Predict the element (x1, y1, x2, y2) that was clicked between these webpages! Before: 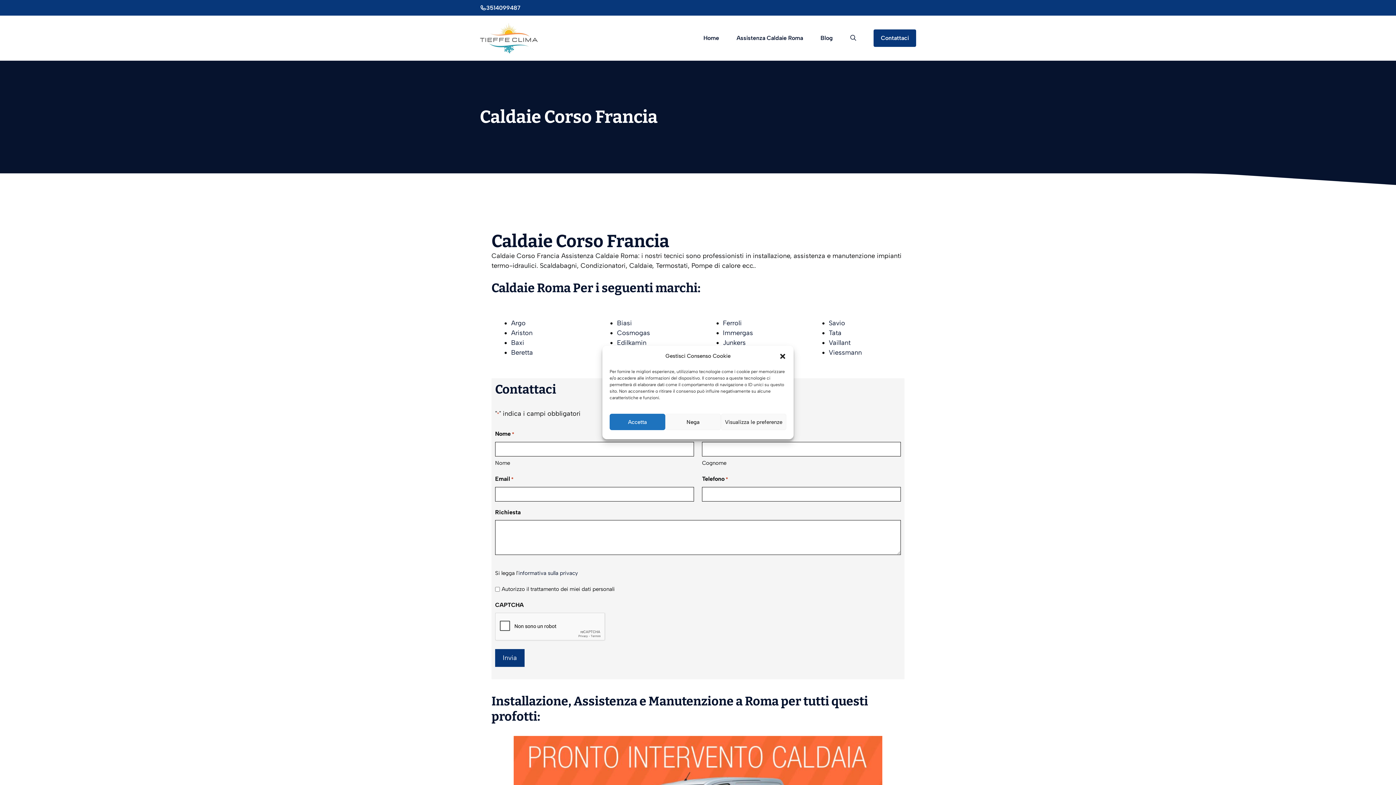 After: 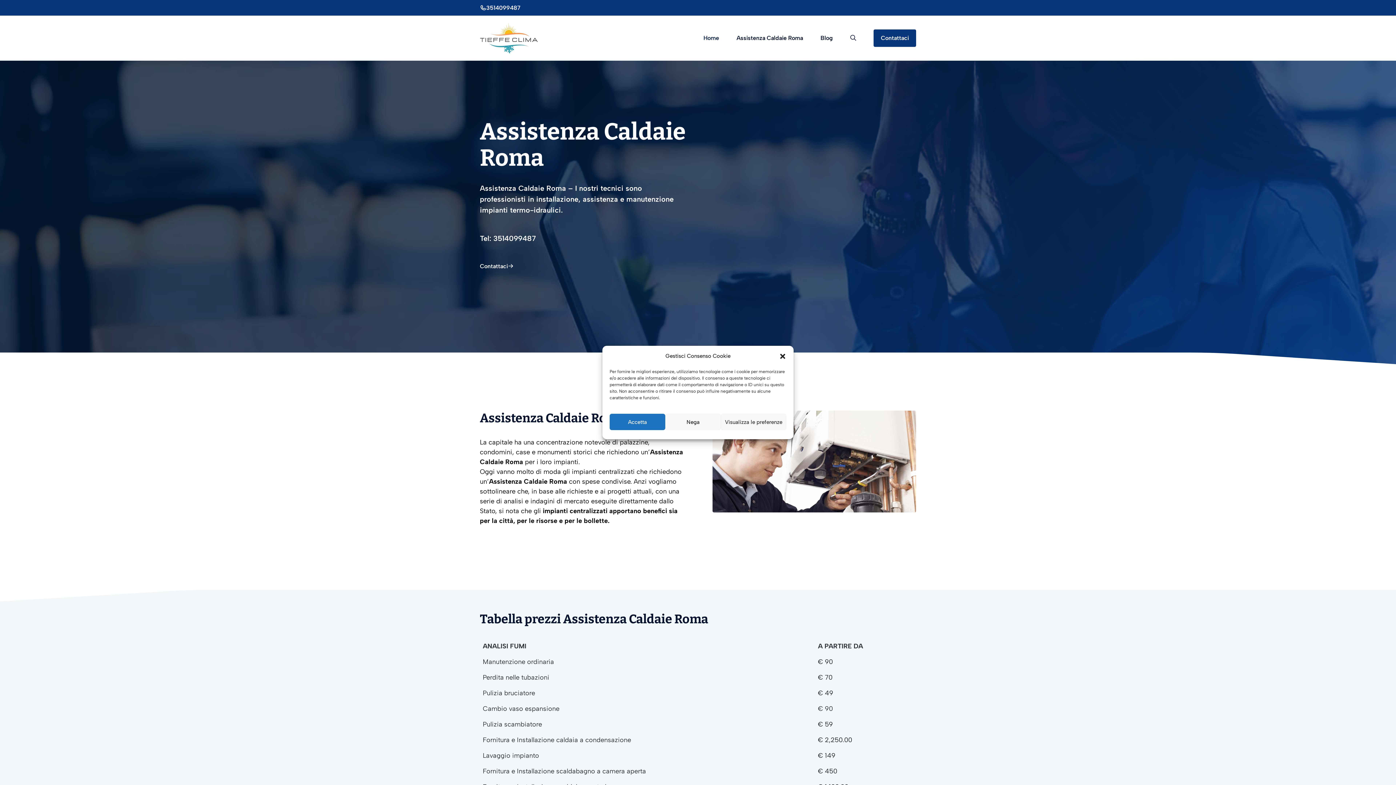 Action: bbox: (480, 33, 538, 41)